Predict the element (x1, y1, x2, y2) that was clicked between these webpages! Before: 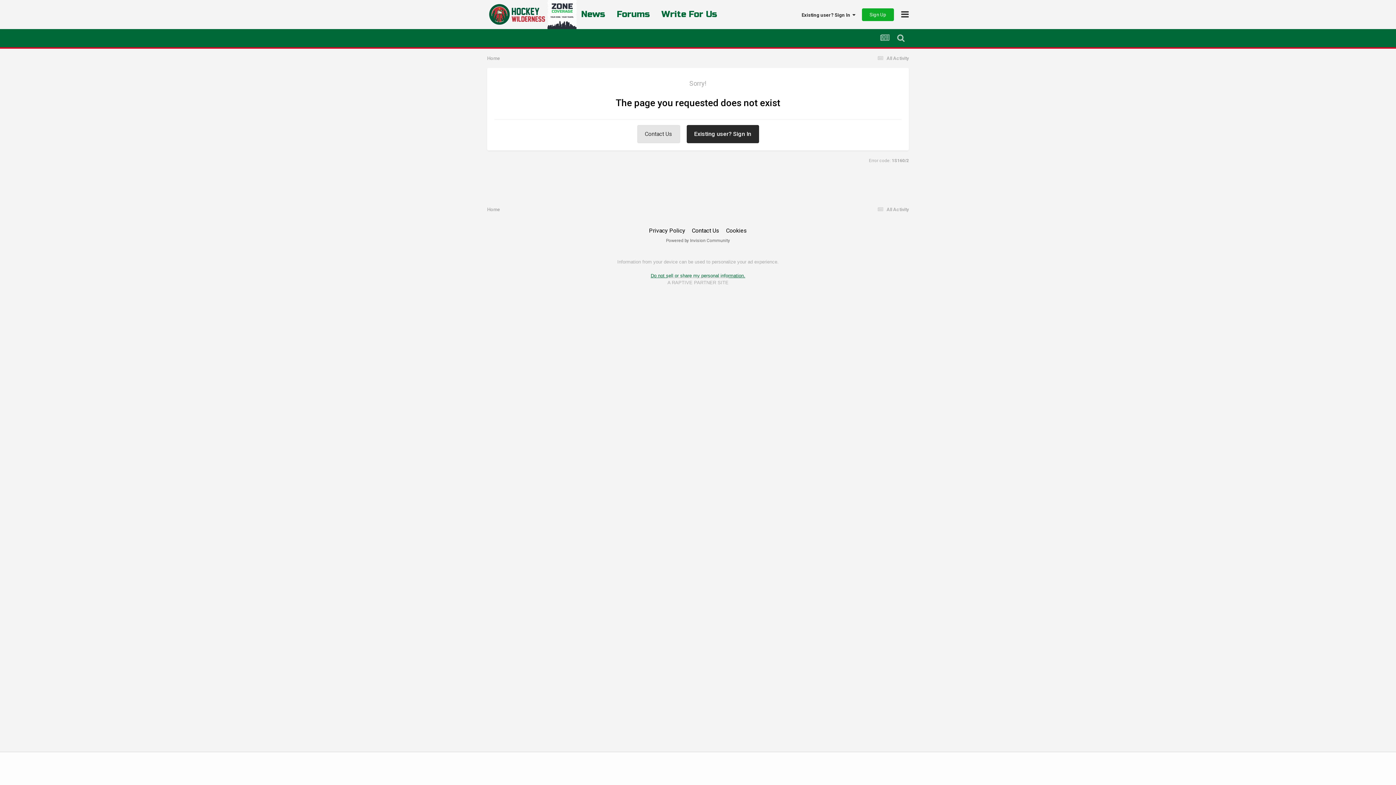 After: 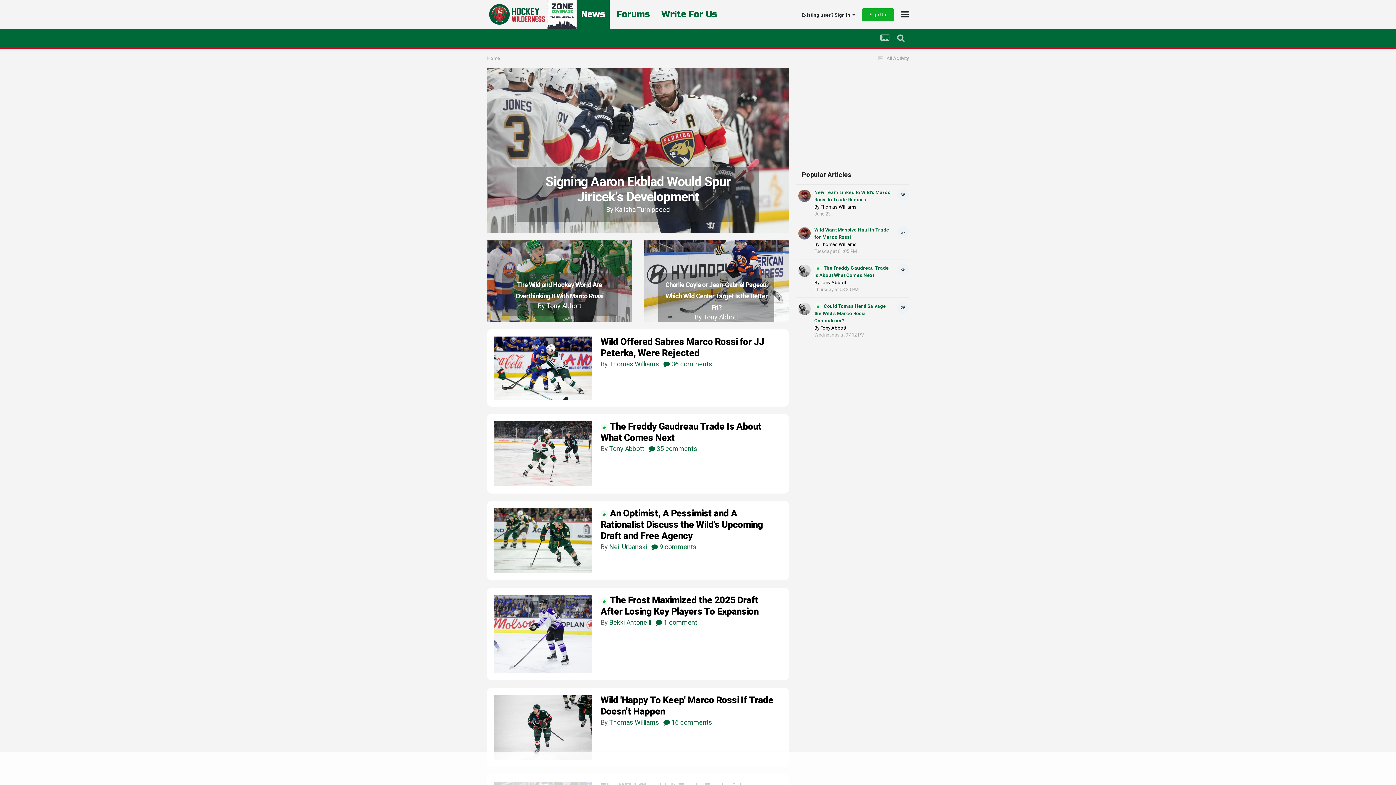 Action: label: Home bbox: (487, 55, 500, 61)